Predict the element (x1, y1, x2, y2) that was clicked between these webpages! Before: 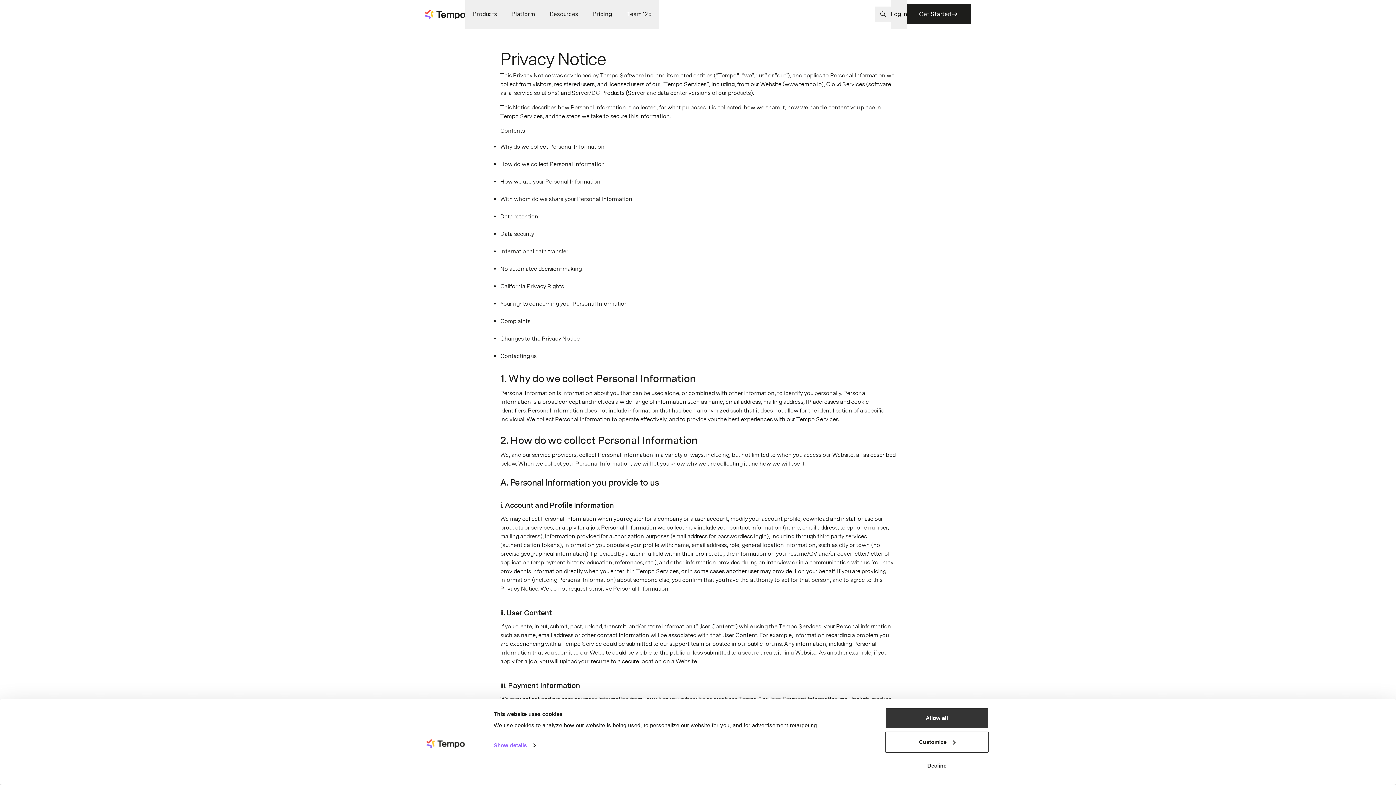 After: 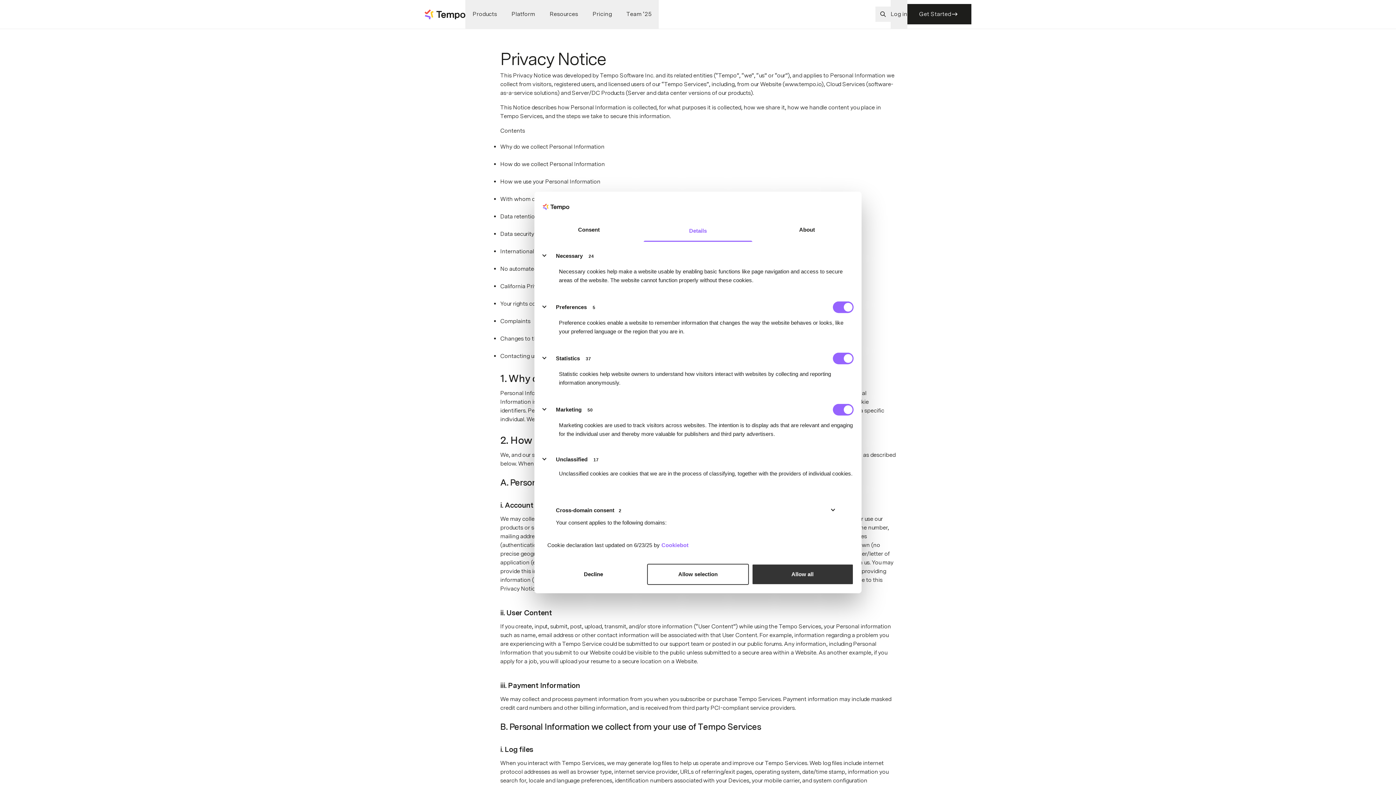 Action: bbox: (493, 740, 535, 751) label: Show details